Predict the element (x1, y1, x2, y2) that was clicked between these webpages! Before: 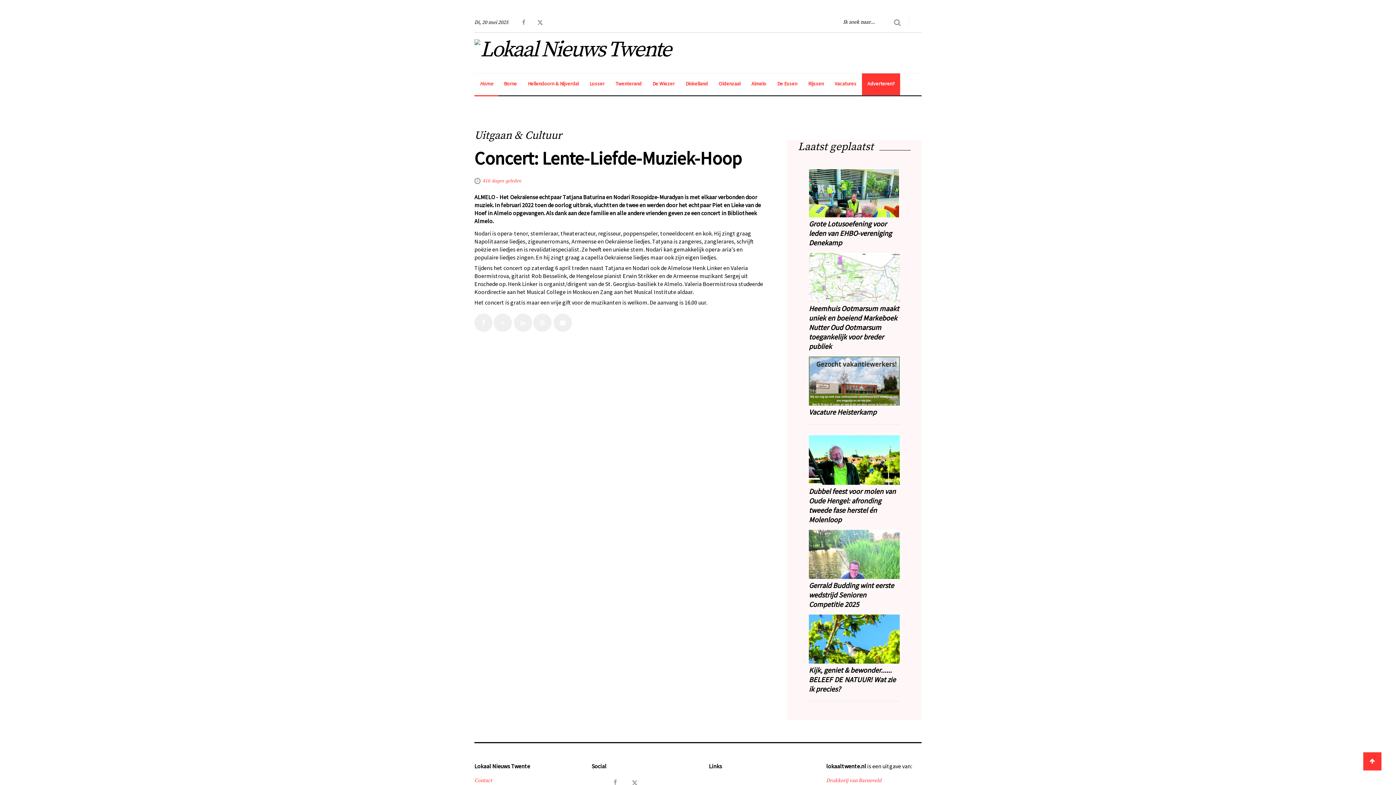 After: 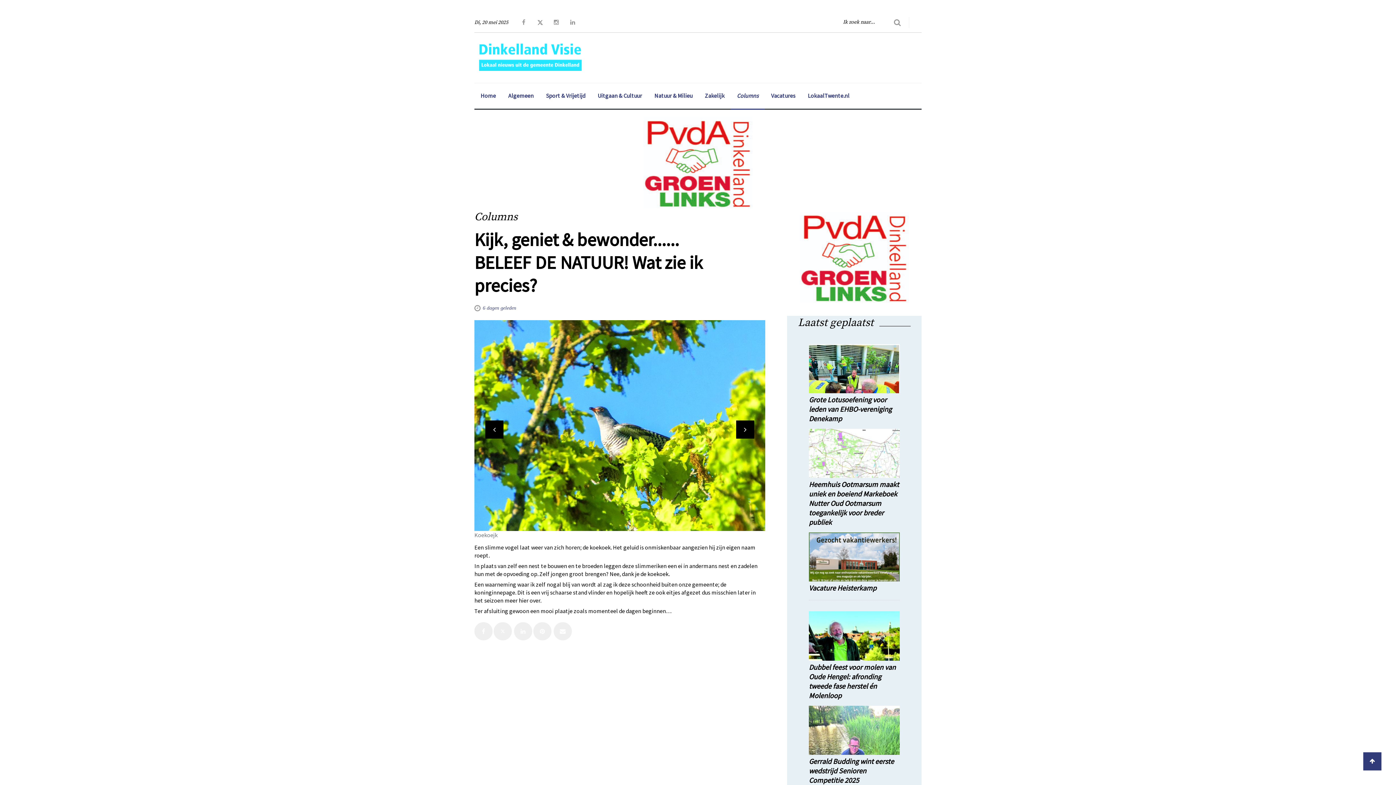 Action: bbox: (809, 665, 896, 693) label: Kijk, geniet & bewonder...... BELEEF DE NATUUR! Wat zie ik precies?